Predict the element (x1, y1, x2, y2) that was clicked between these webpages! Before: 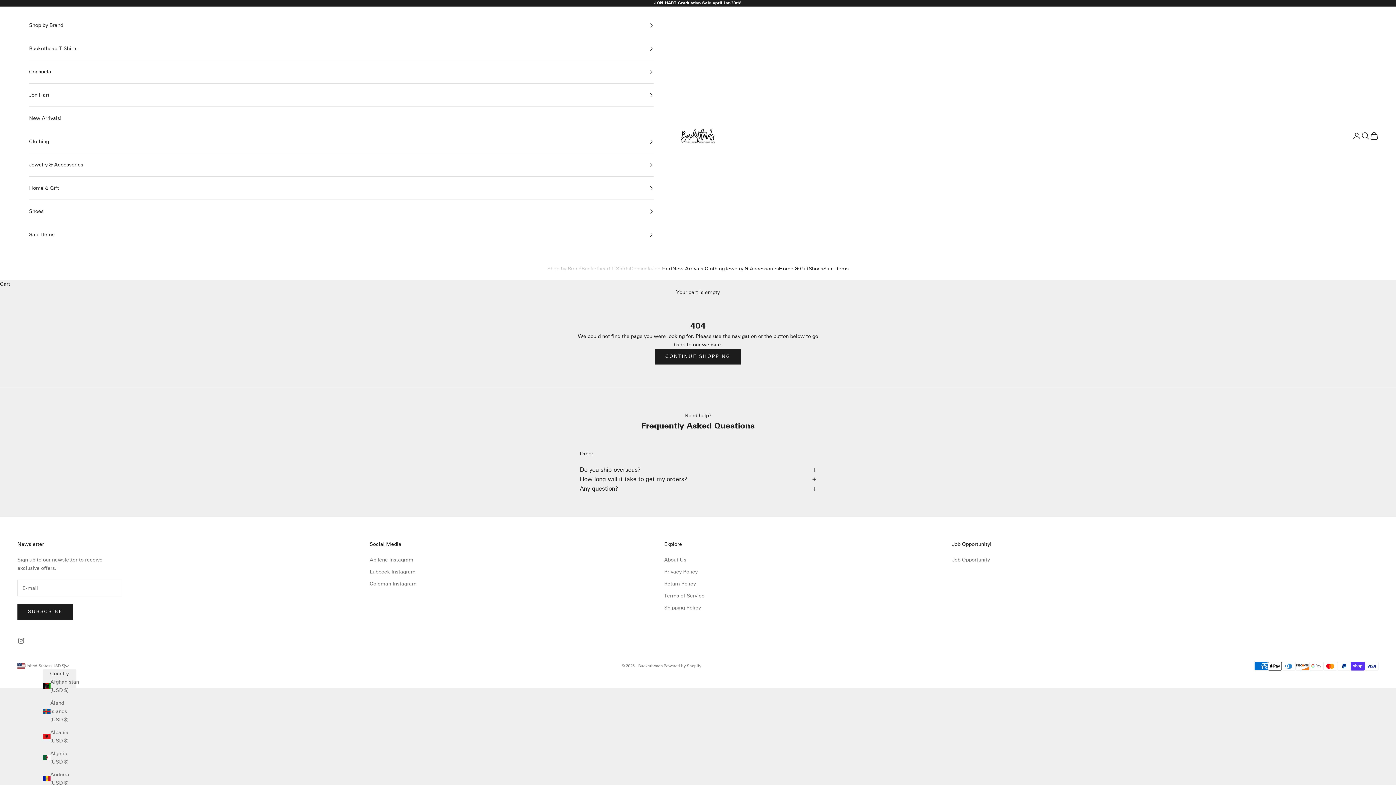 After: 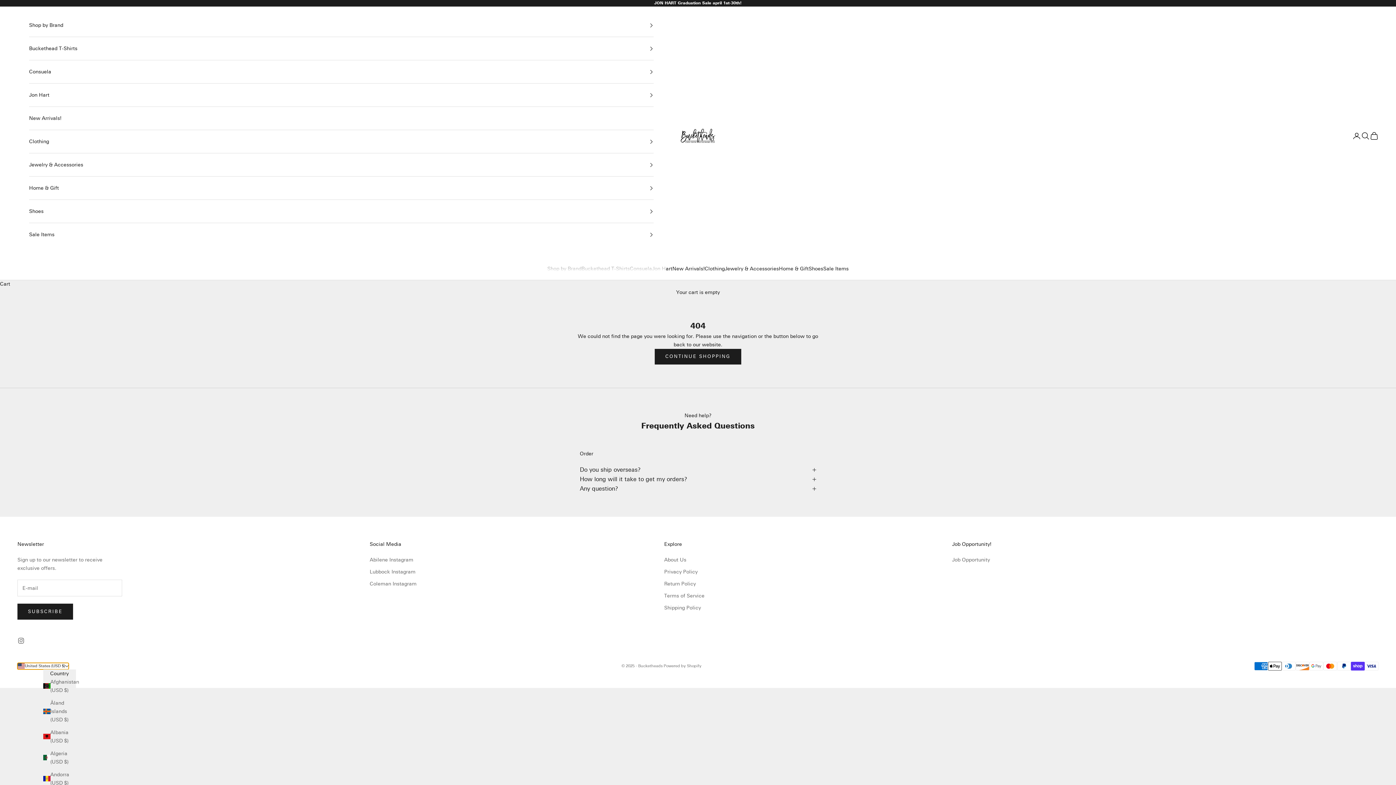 Action: label: Change country or currency bbox: (17, 663, 68, 669)